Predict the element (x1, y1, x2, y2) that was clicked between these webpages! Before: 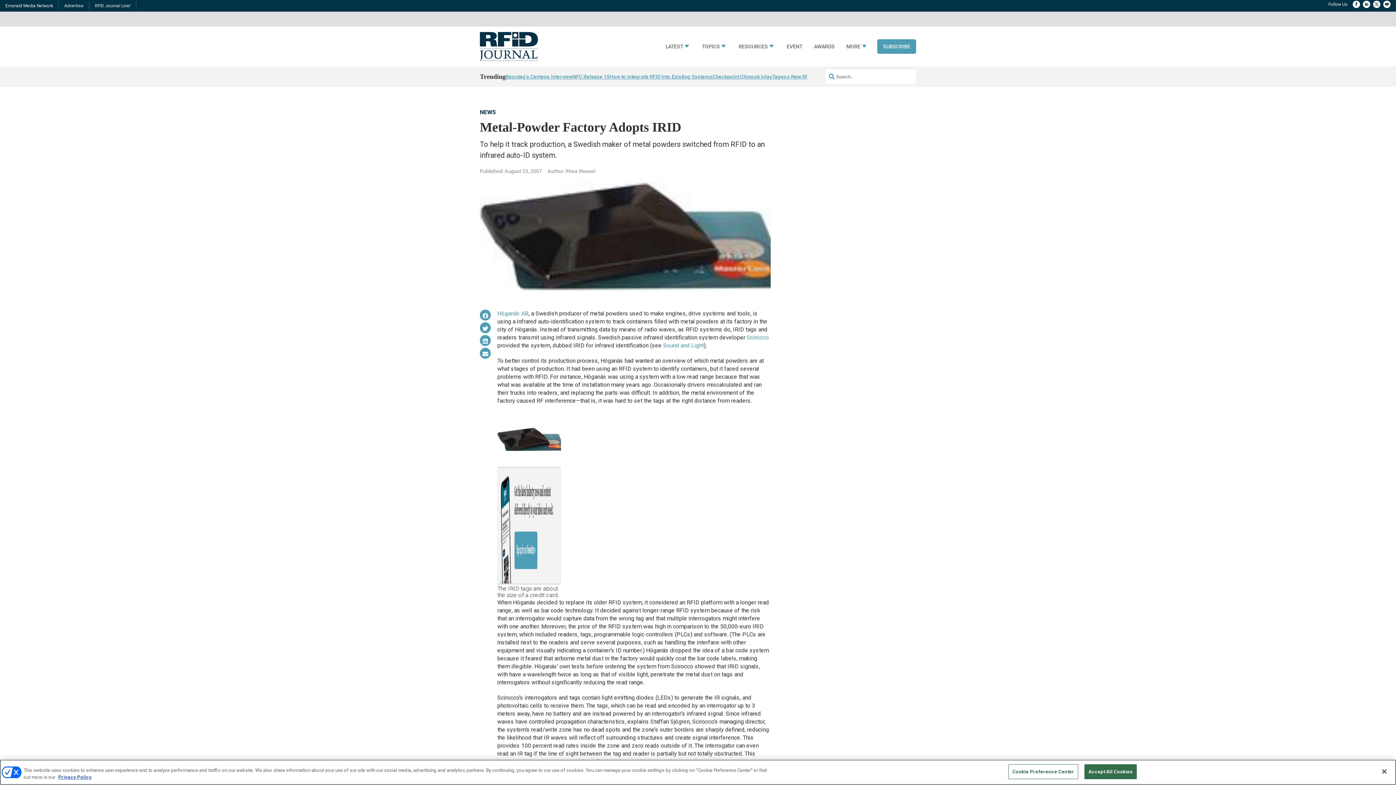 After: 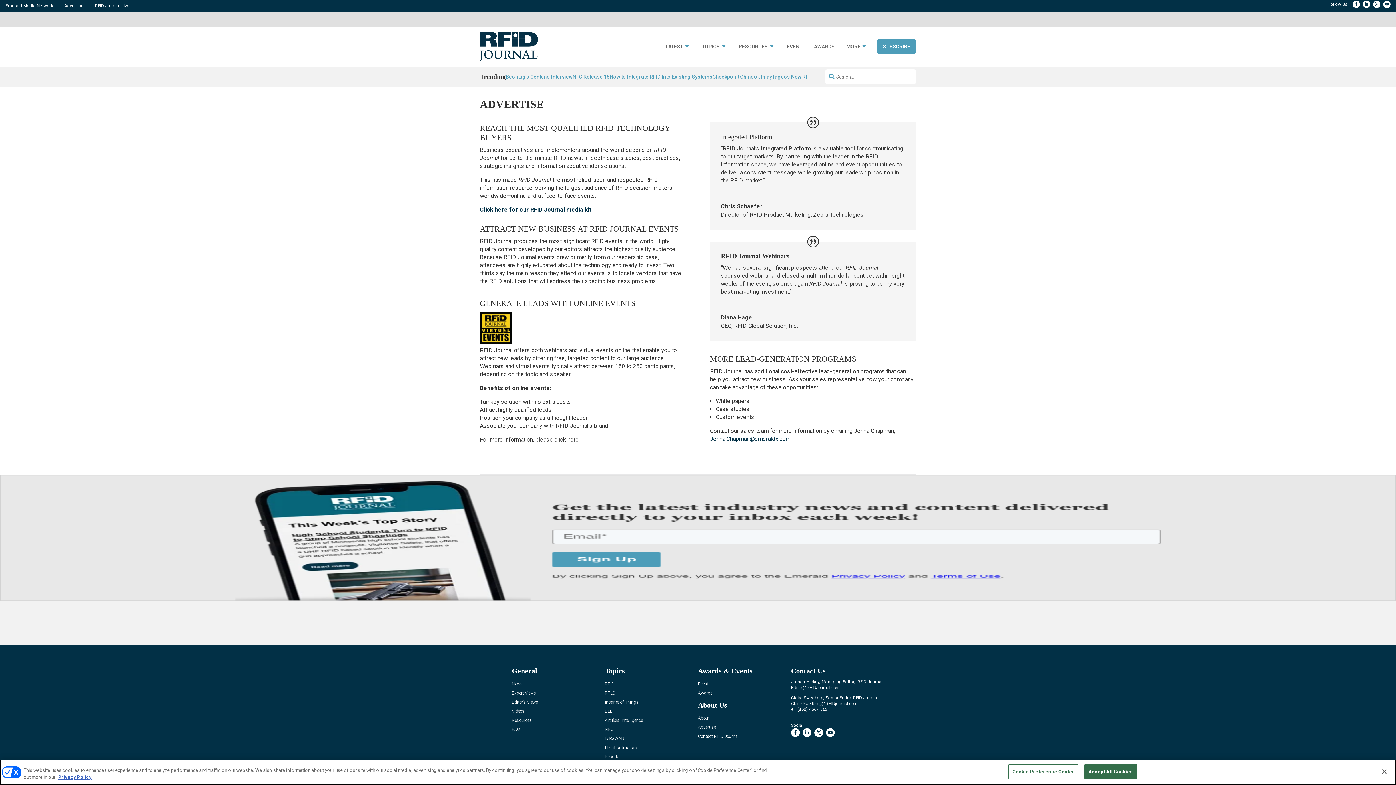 Action: bbox: (64, 3, 83, 8) label: Advertise